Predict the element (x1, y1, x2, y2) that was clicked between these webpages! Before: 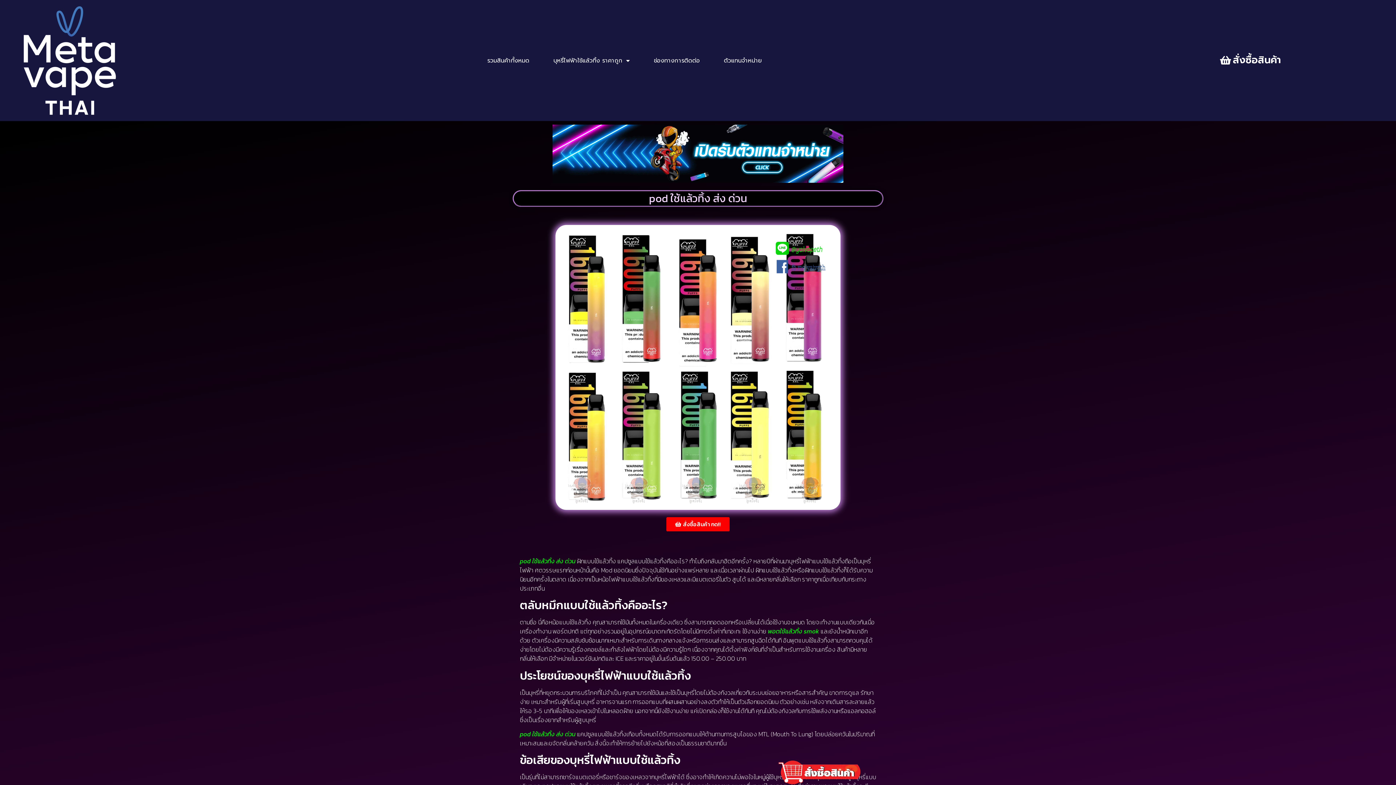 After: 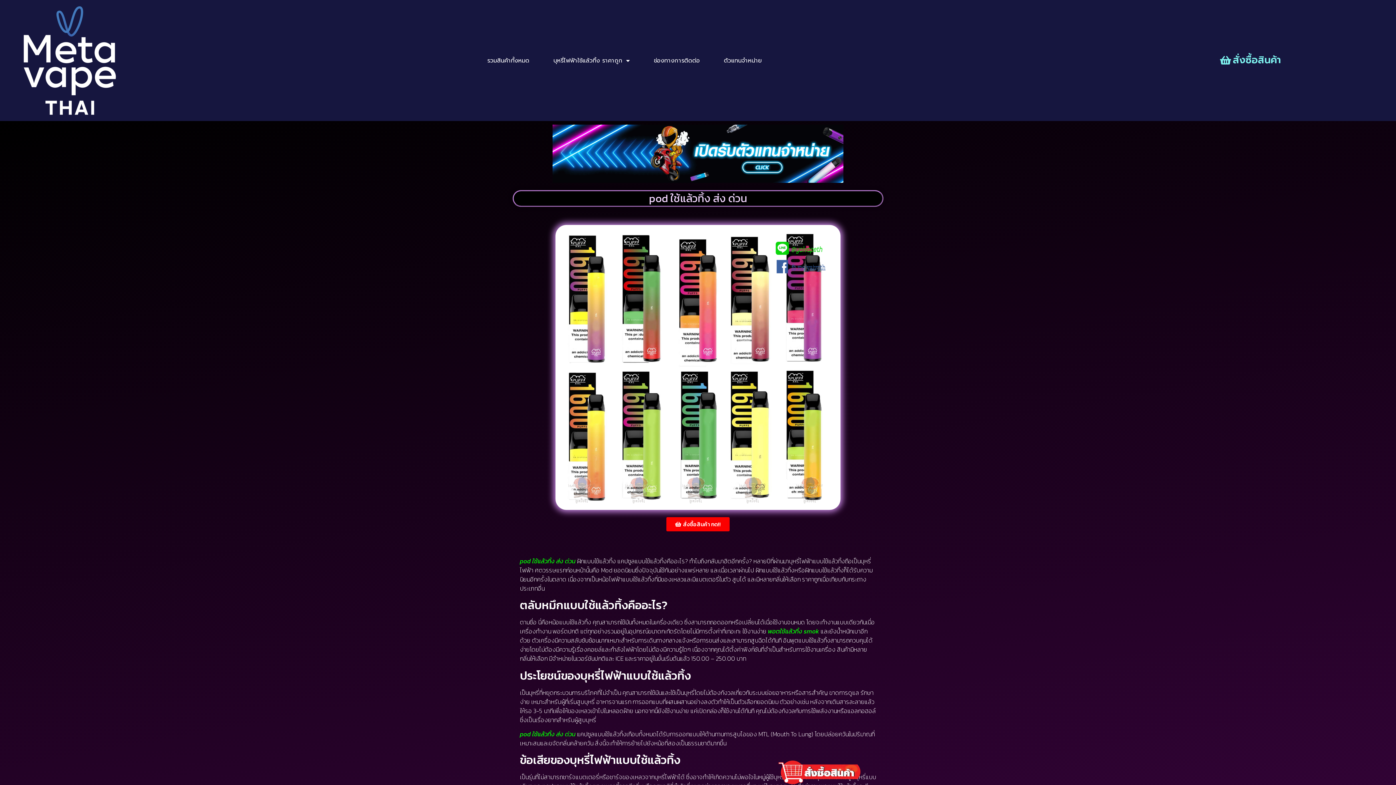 Action: bbox: (1210, 49, 1291, 71) label: สั่งซื้อสินค้า